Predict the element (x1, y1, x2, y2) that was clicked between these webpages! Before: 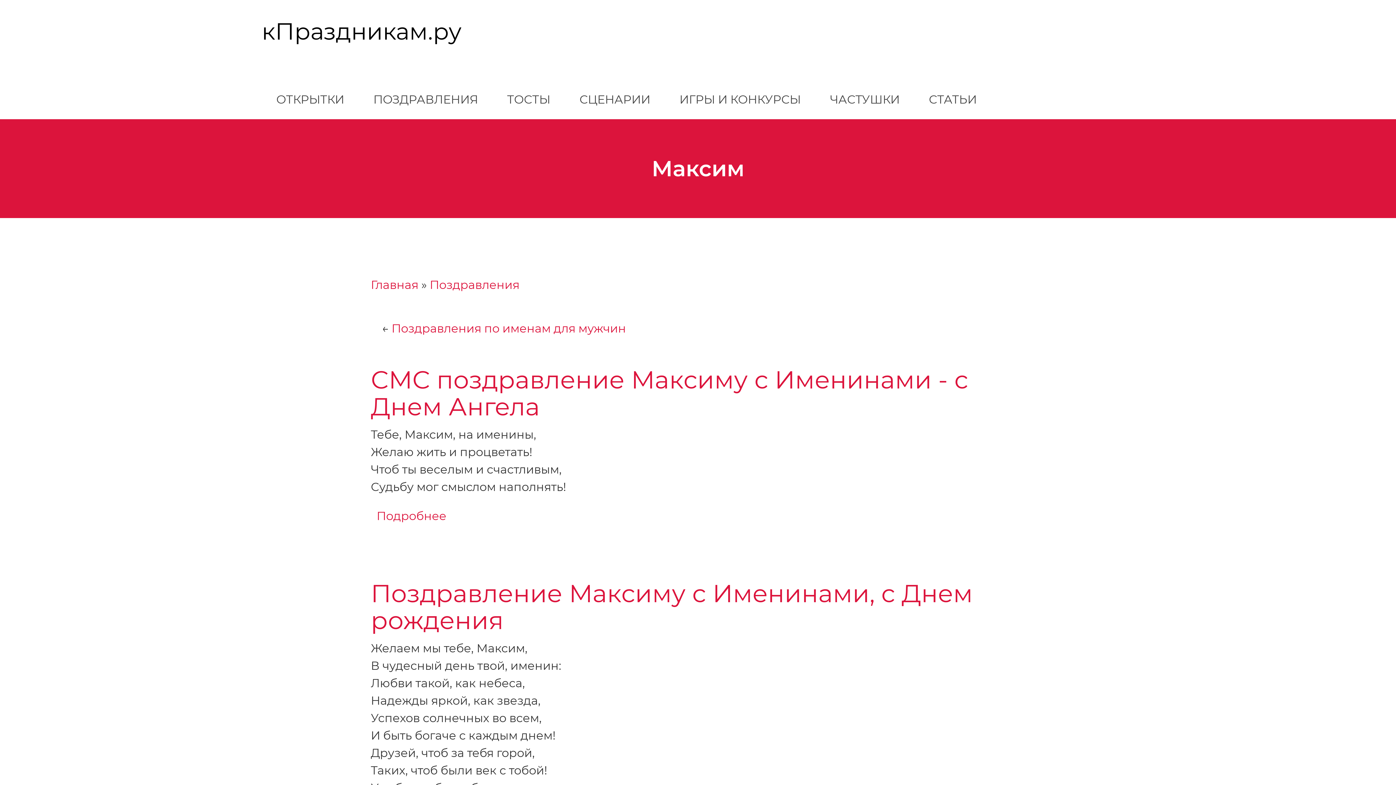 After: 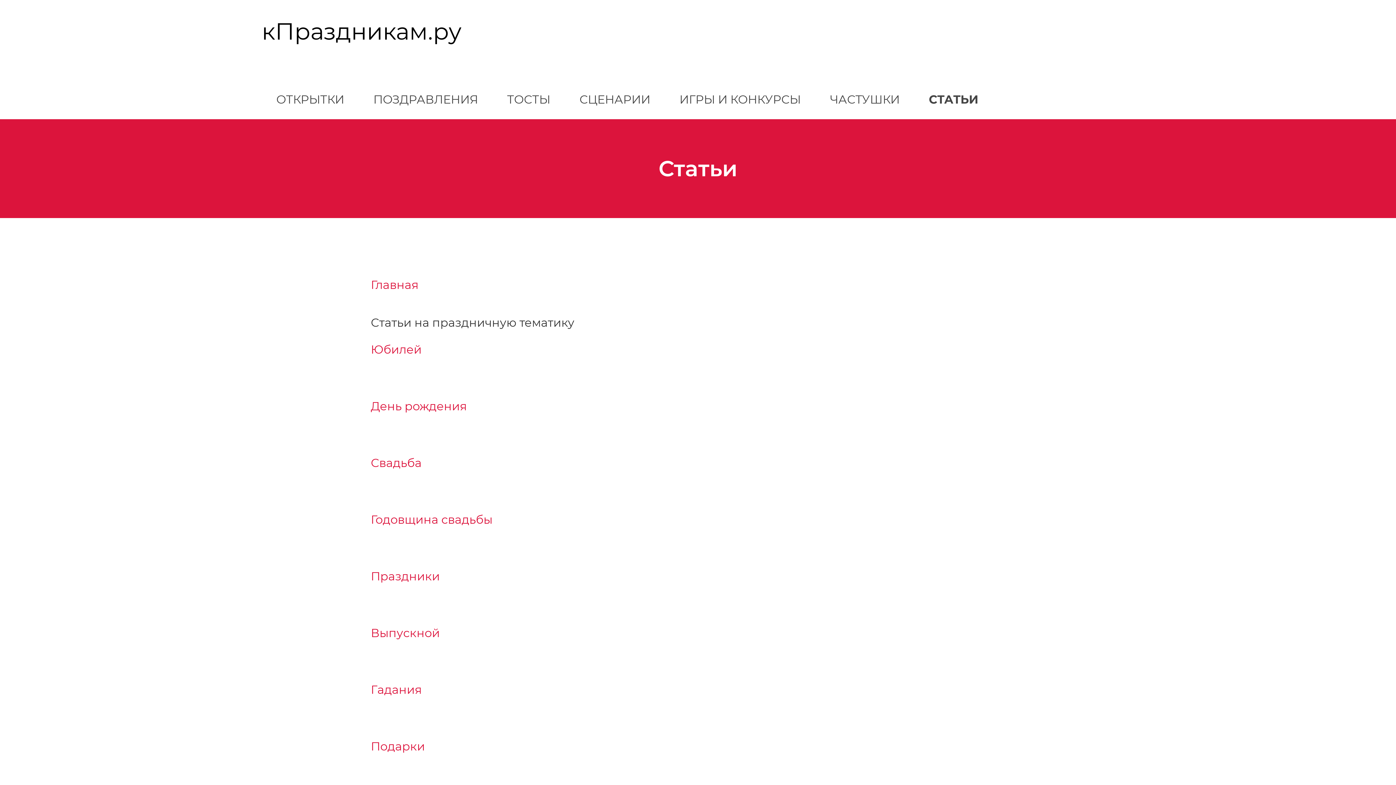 Action: bbox: (914, 80, 991, 119) label: СТАТЬИ